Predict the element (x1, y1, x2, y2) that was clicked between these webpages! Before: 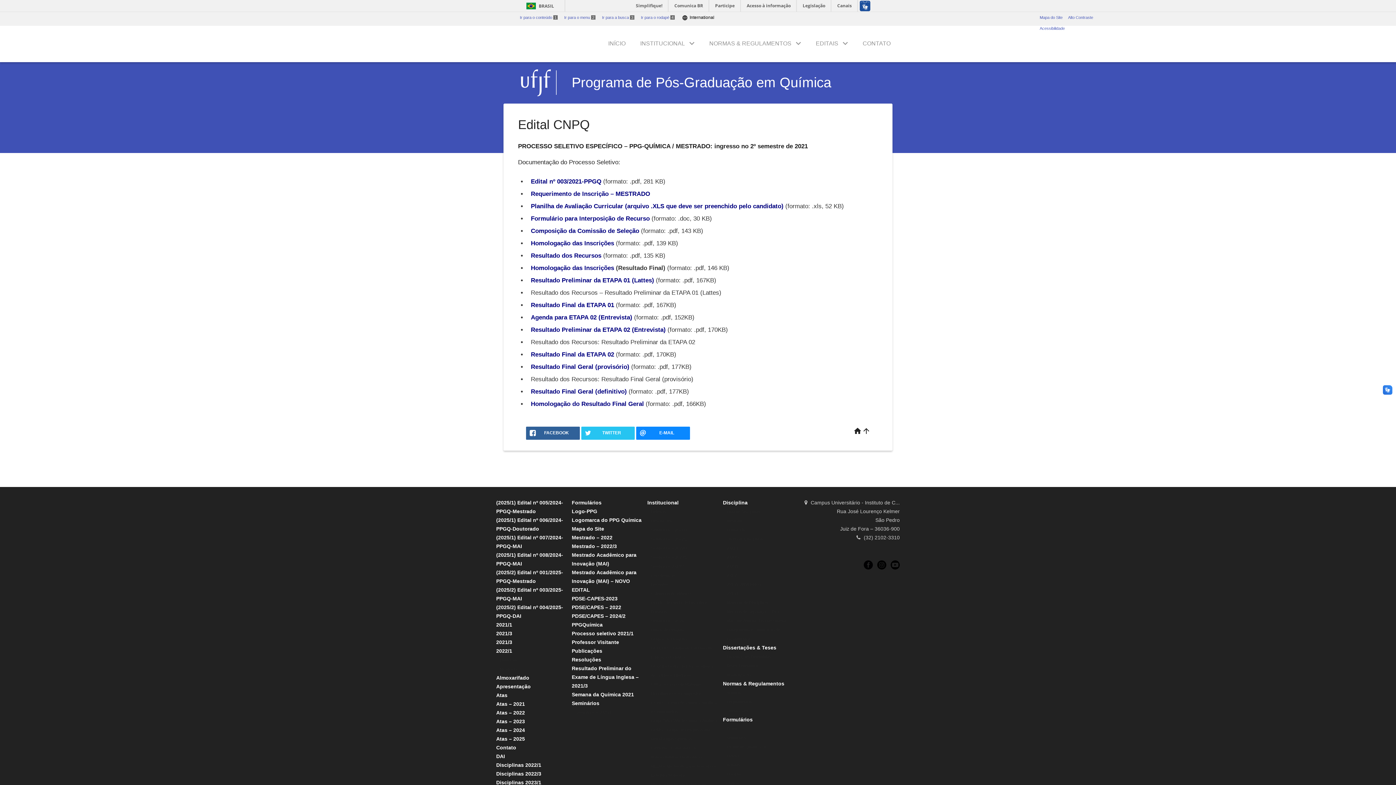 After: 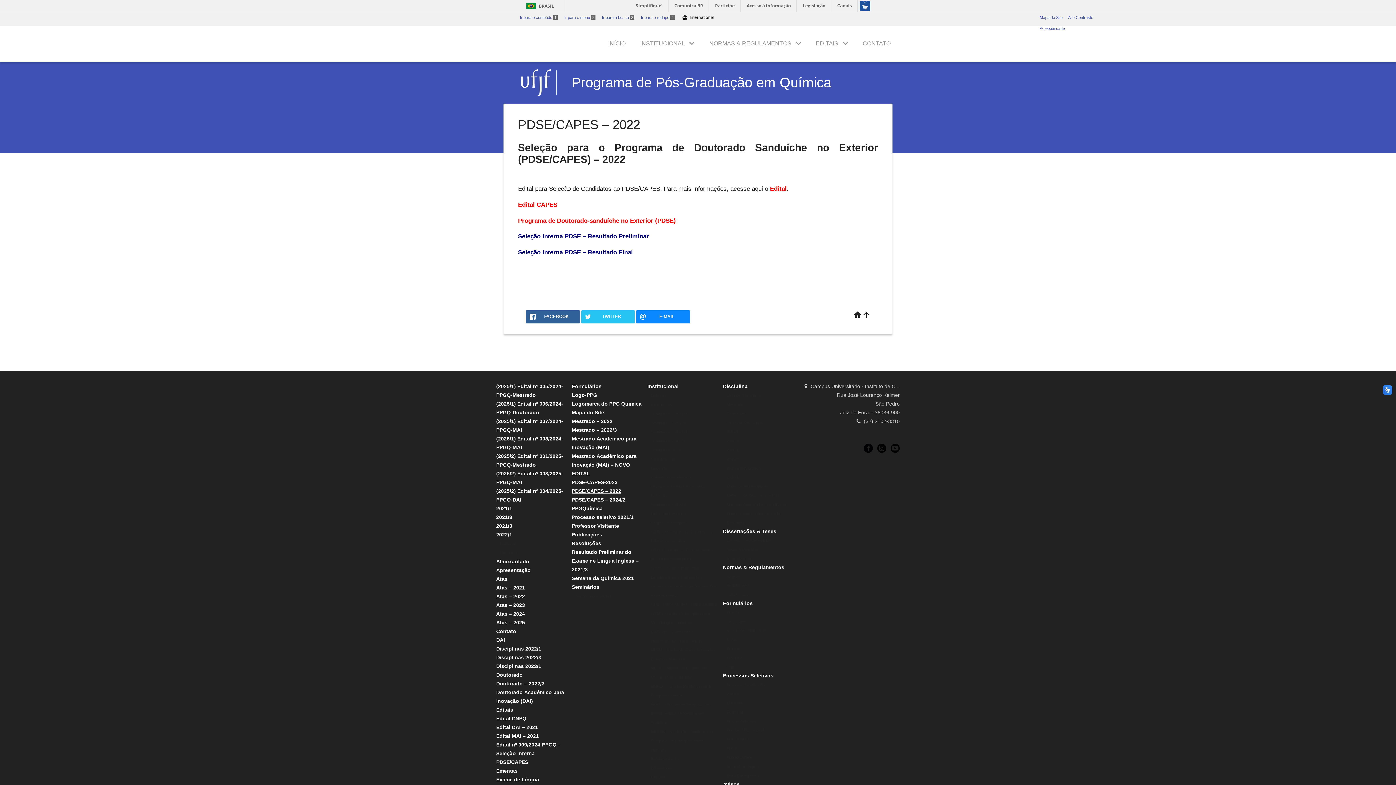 Action: bbox: (571, 604, 621, 610) label: PDSE/CAPES – 2022